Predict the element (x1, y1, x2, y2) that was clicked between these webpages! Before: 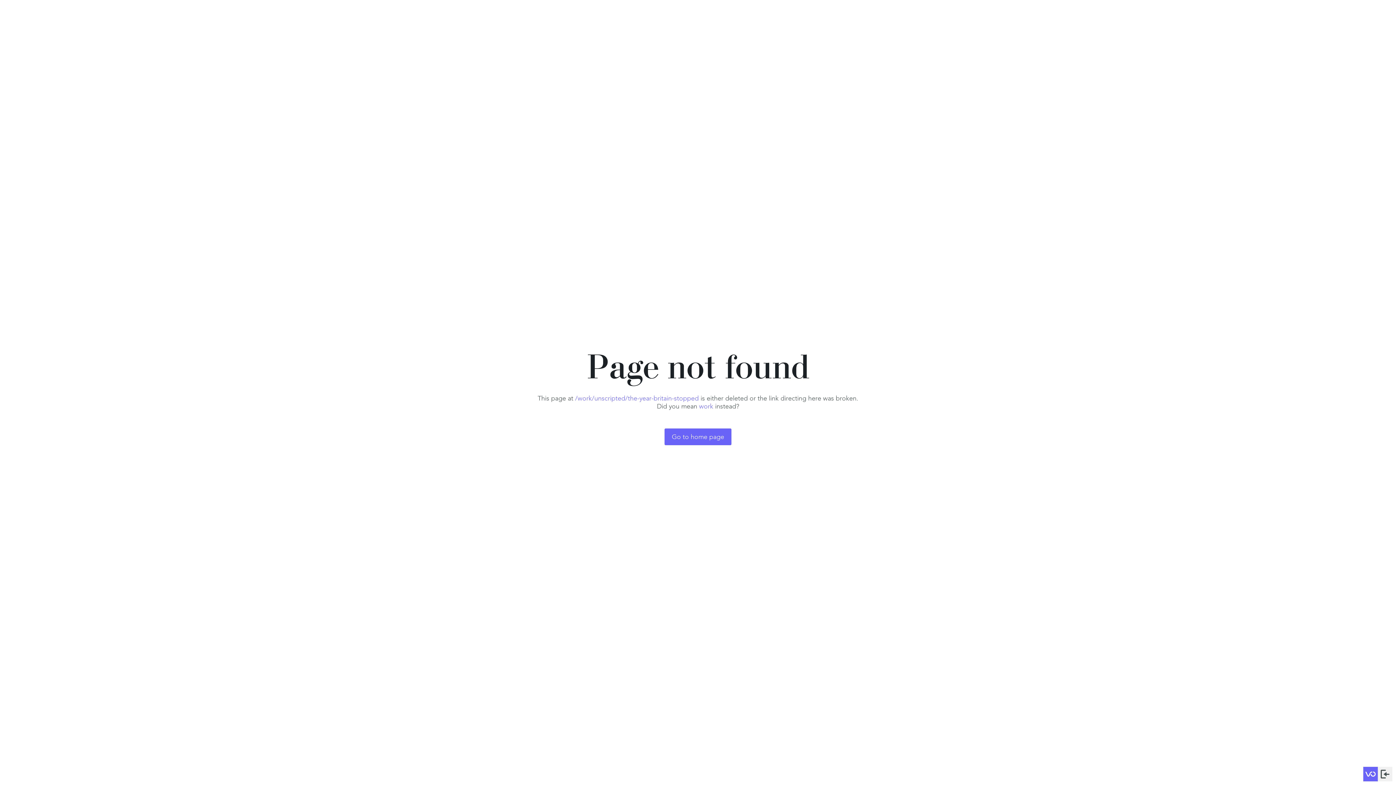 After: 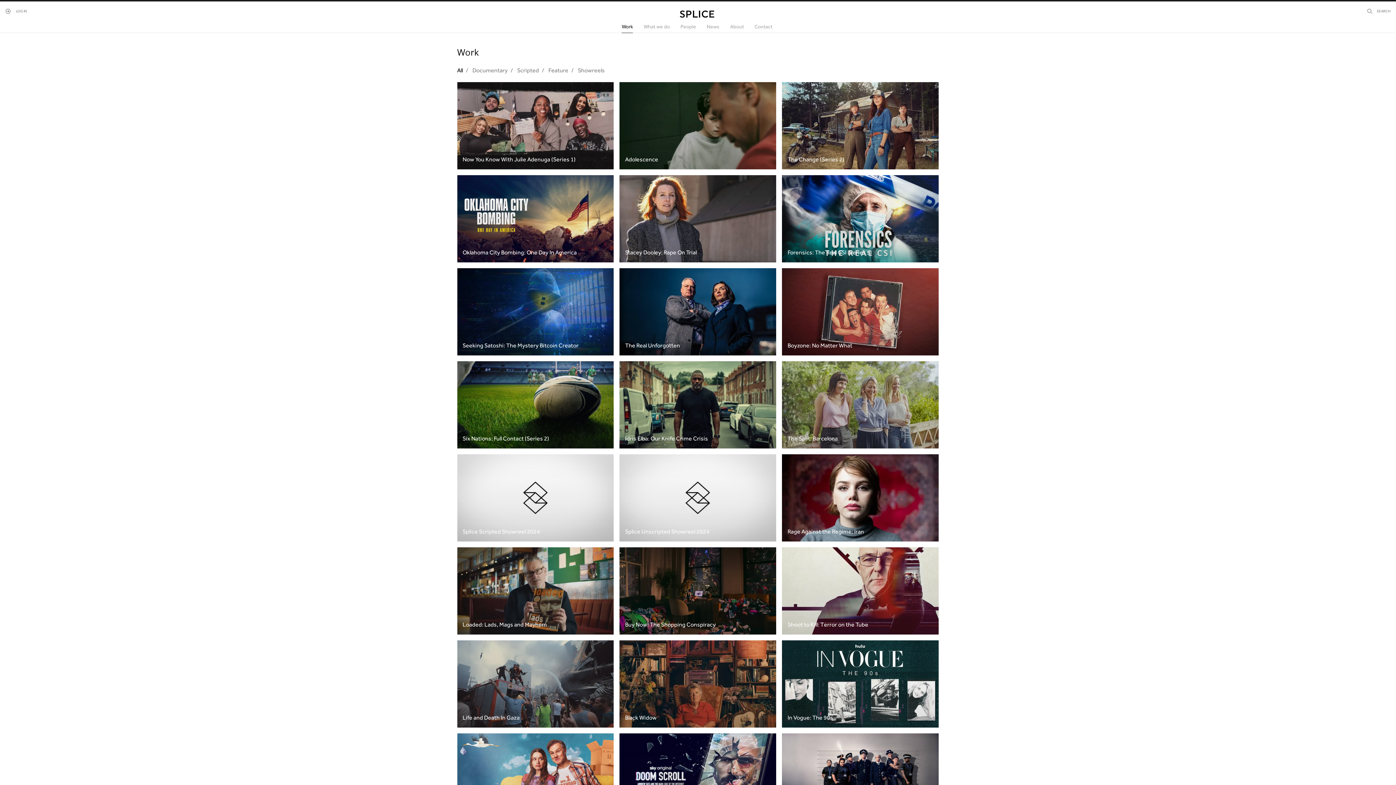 Action: bbox: (699, 402, 713, 410) label: work